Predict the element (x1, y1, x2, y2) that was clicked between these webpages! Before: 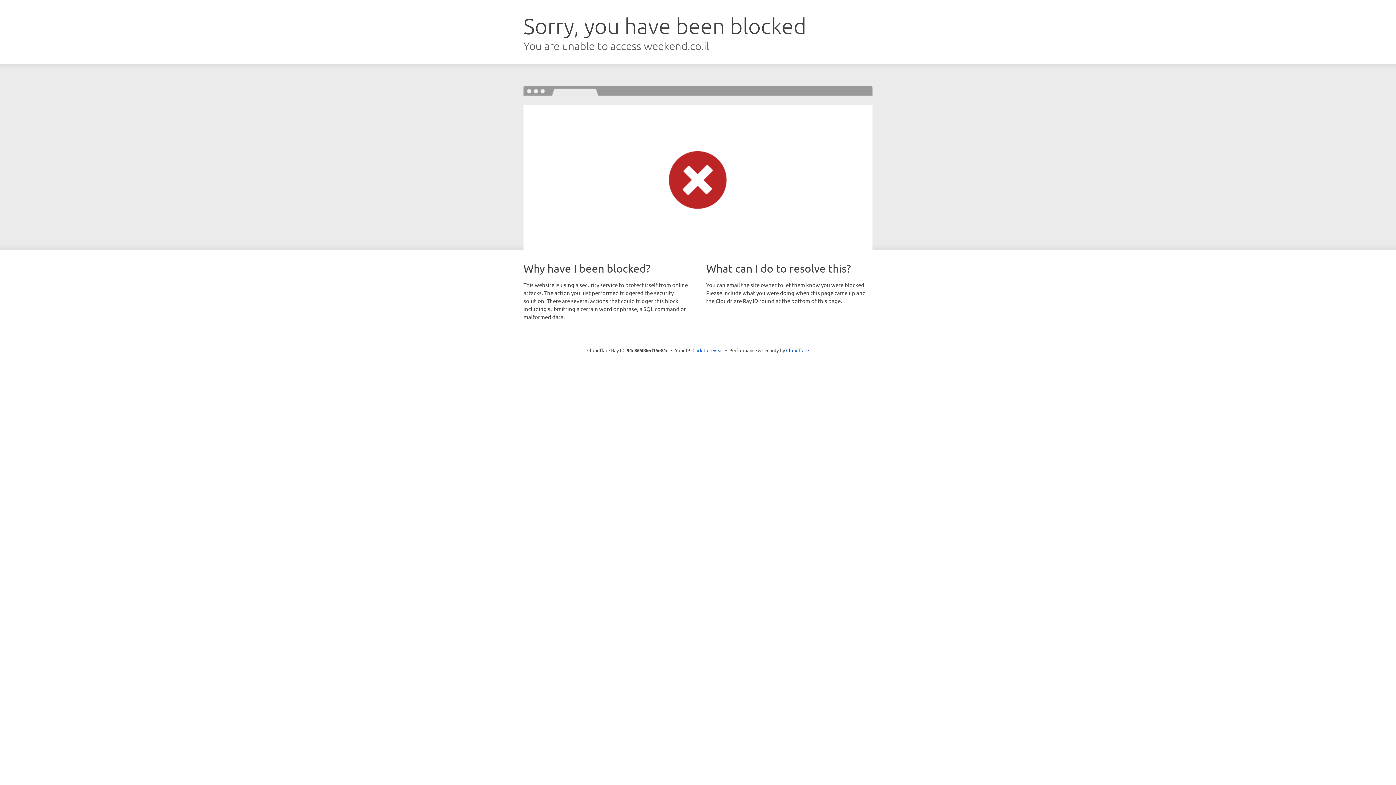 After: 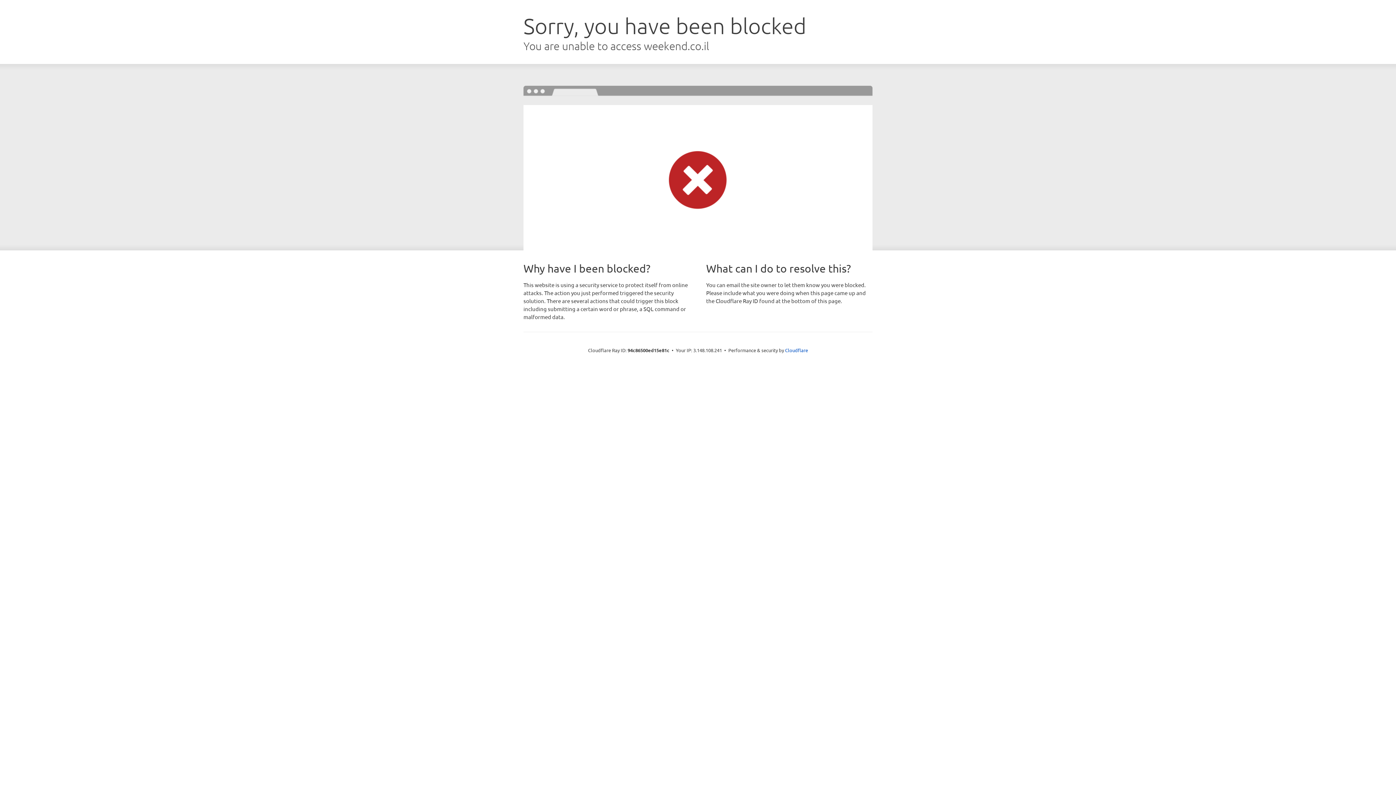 Action: label: Click to reveal bbox: (692, 346, 723, 353)